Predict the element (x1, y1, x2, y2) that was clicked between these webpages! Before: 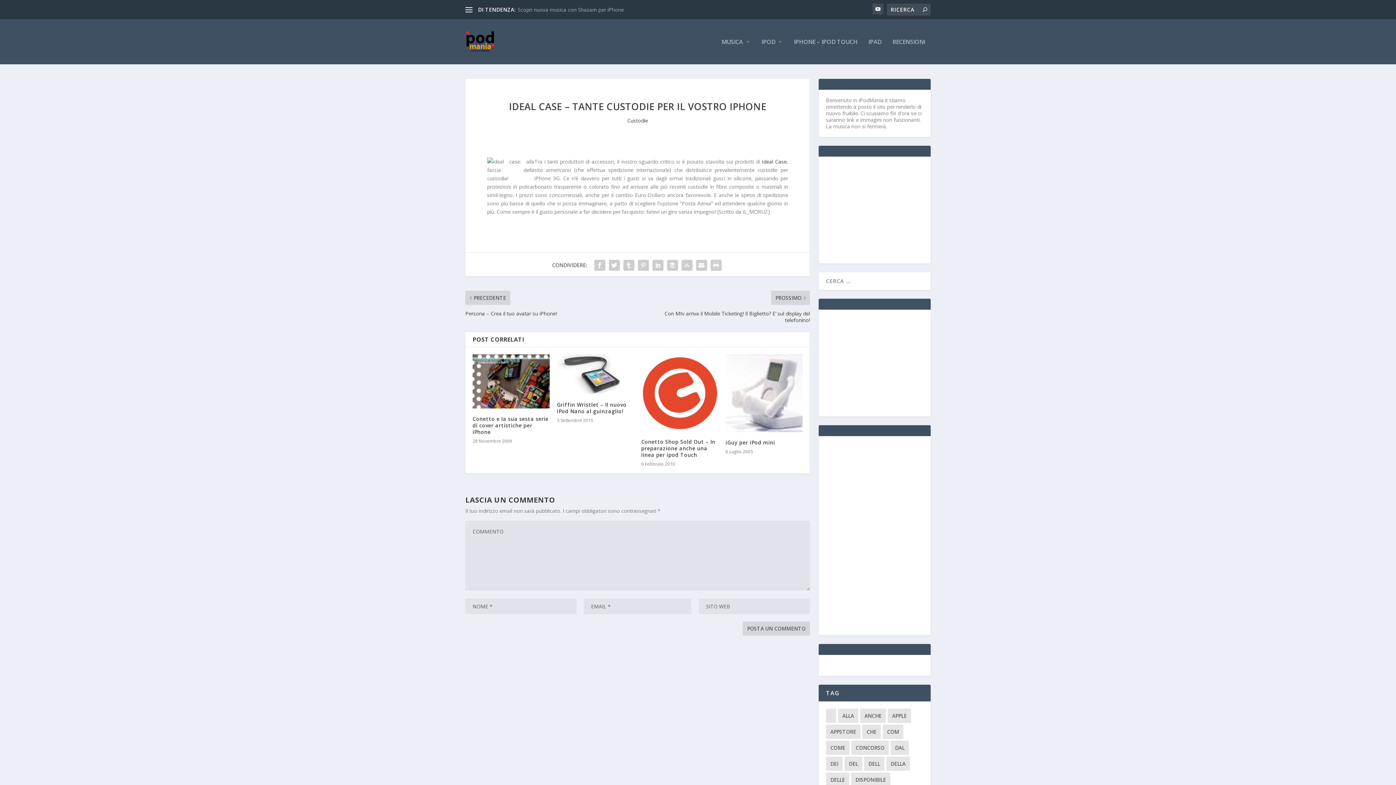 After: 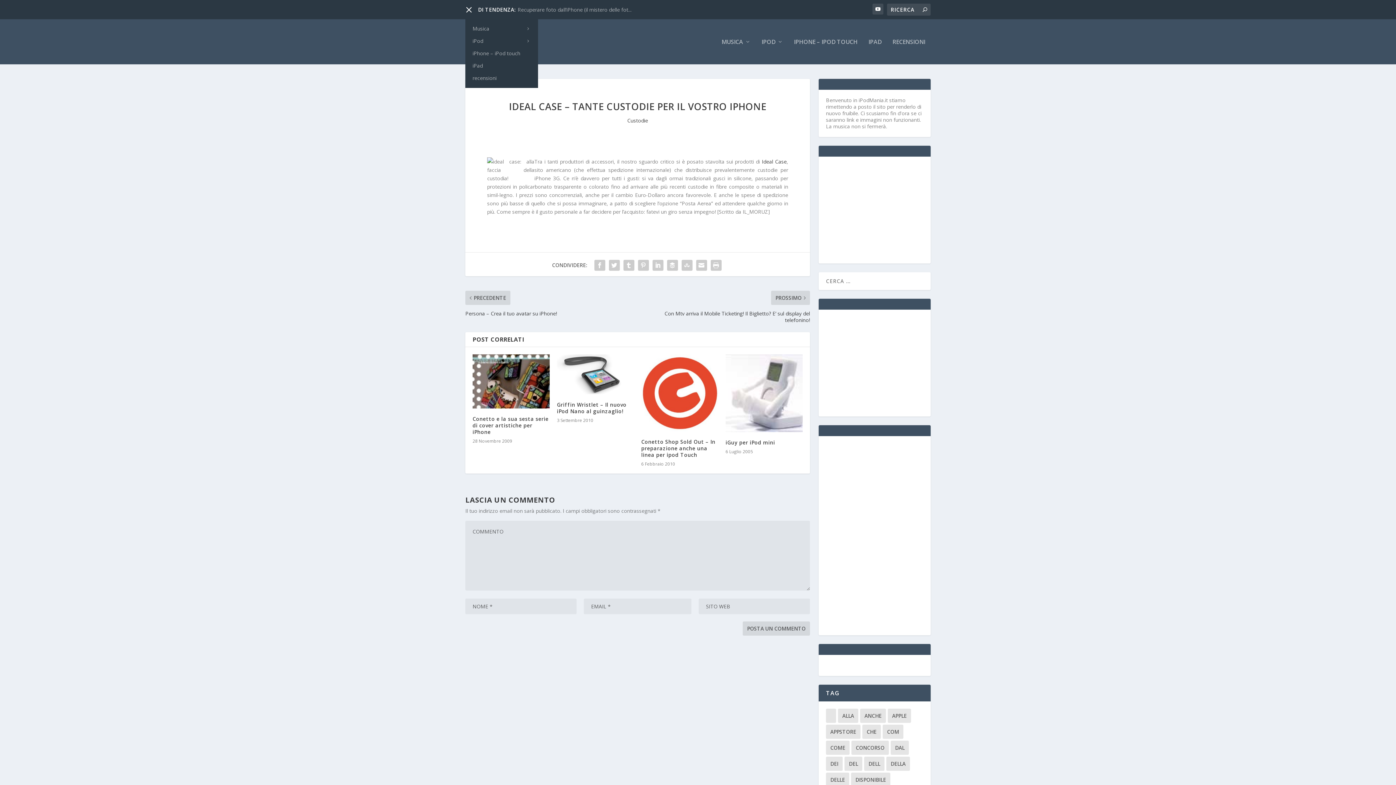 Action: bbox: (465, 6, 472, 13)